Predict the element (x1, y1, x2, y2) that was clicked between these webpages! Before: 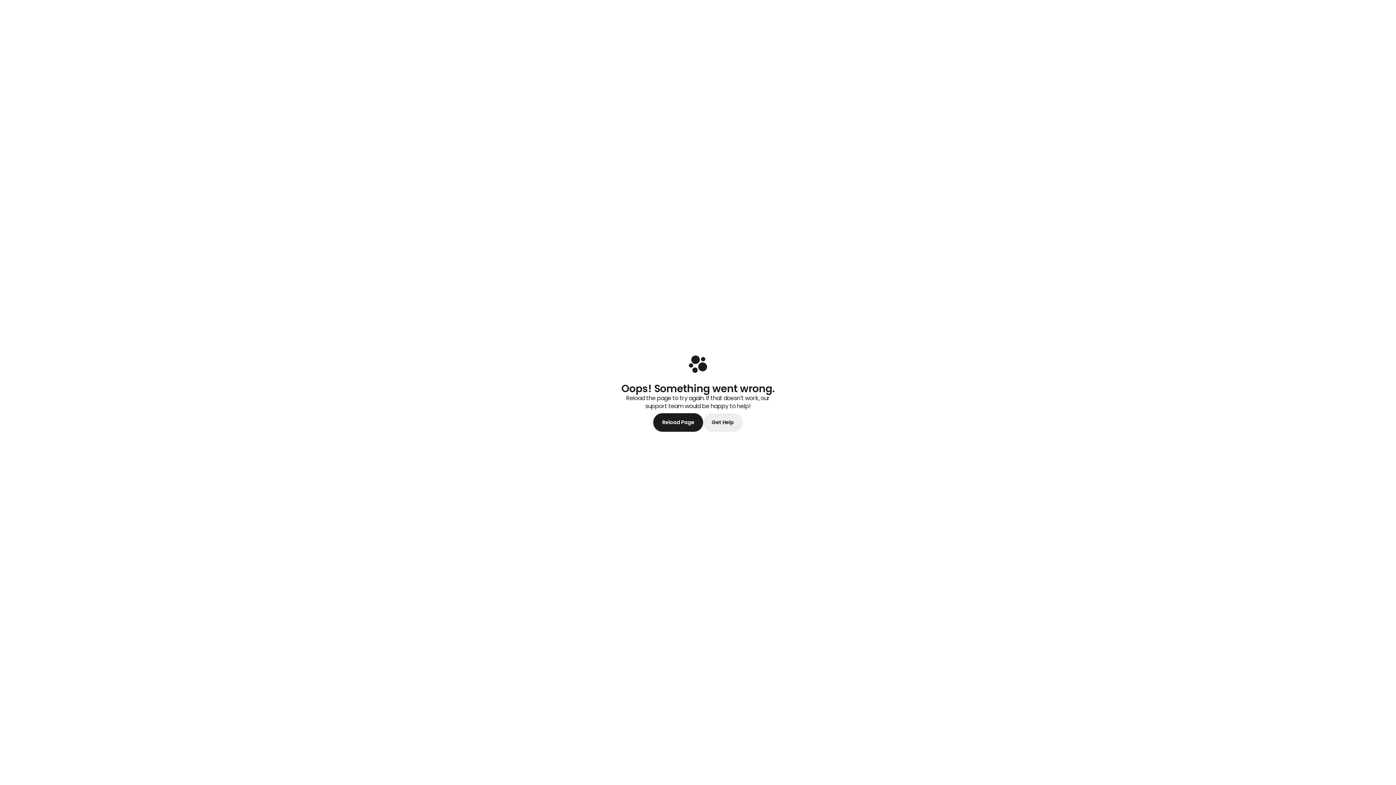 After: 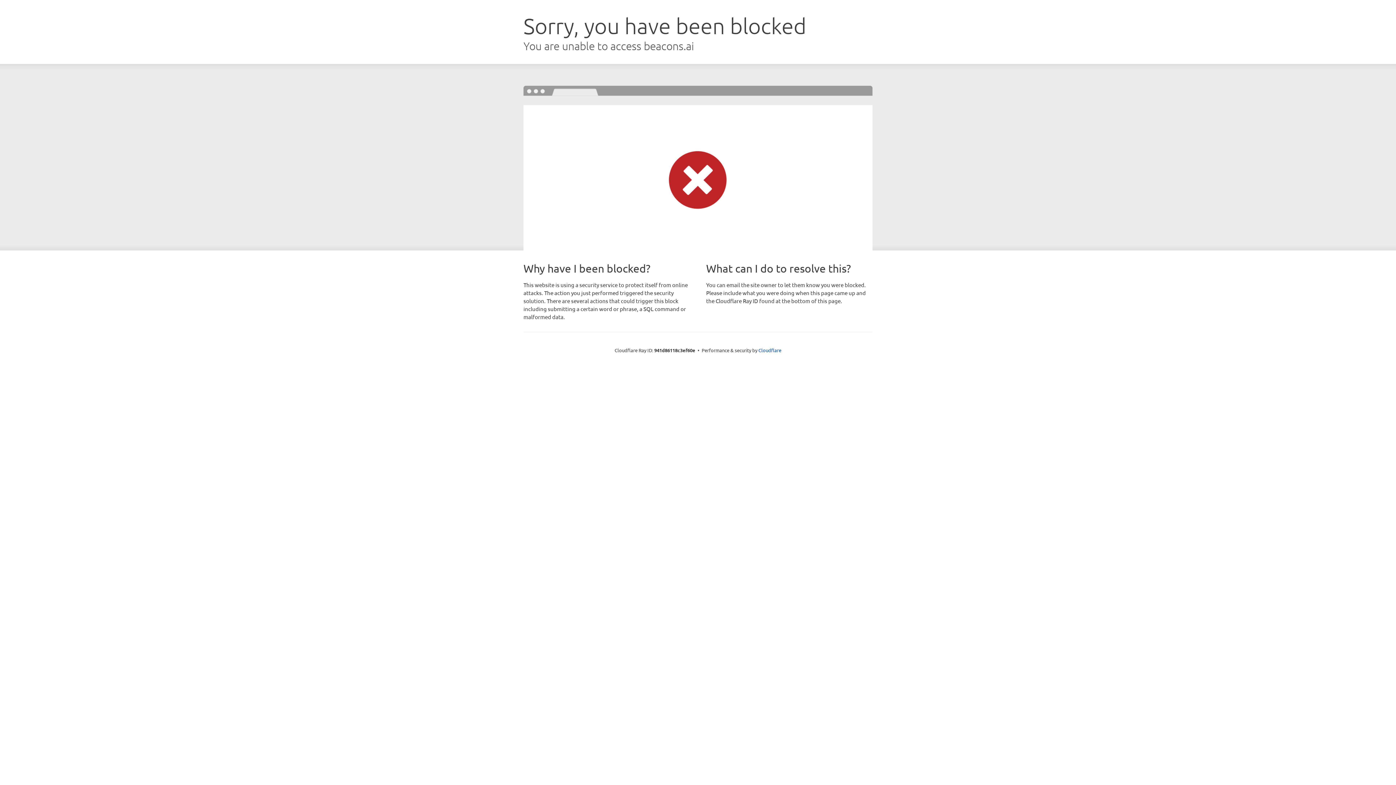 Action: bbox: (687, 353, 709, 377)